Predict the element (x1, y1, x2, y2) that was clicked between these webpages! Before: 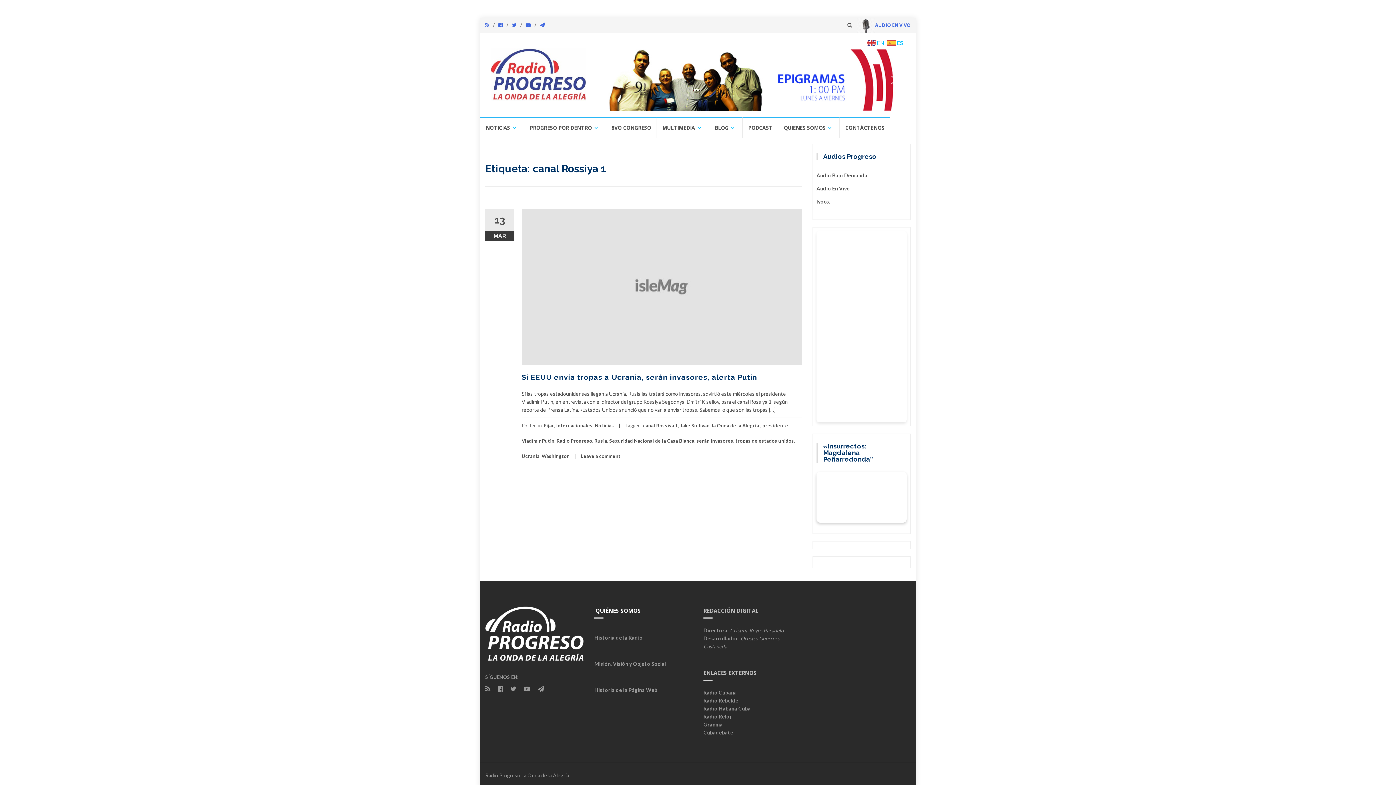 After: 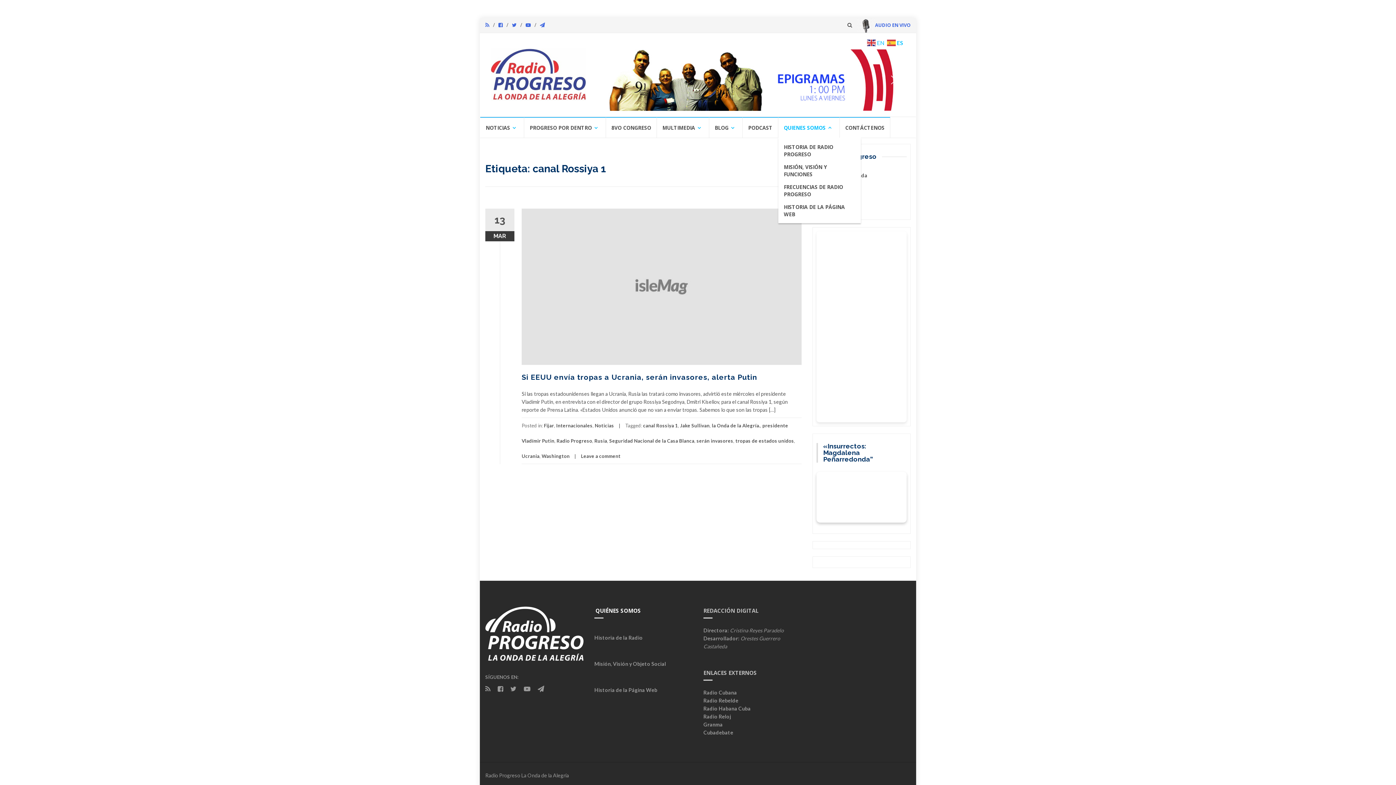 Action: bbox: (778, 117, 840, 137) label: QUIENES SOMOS